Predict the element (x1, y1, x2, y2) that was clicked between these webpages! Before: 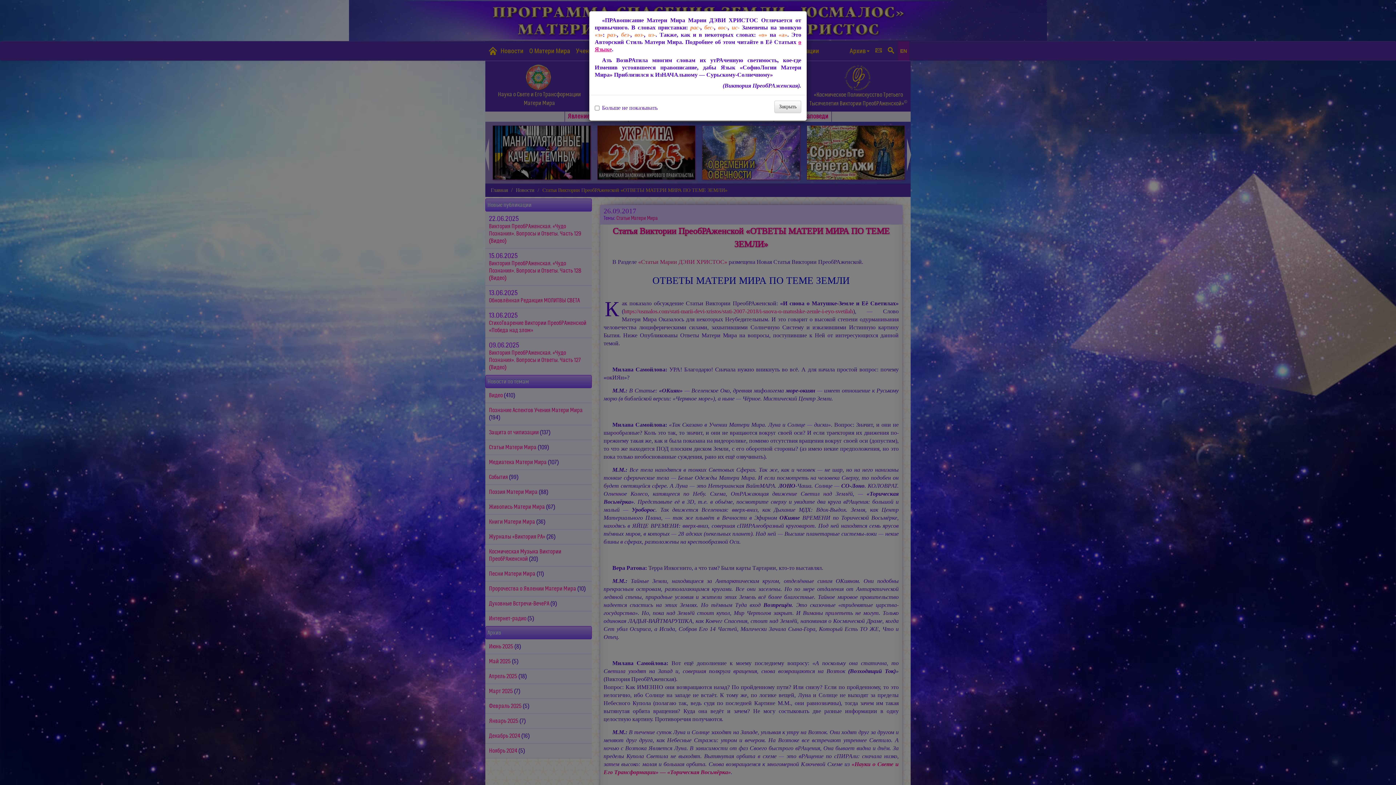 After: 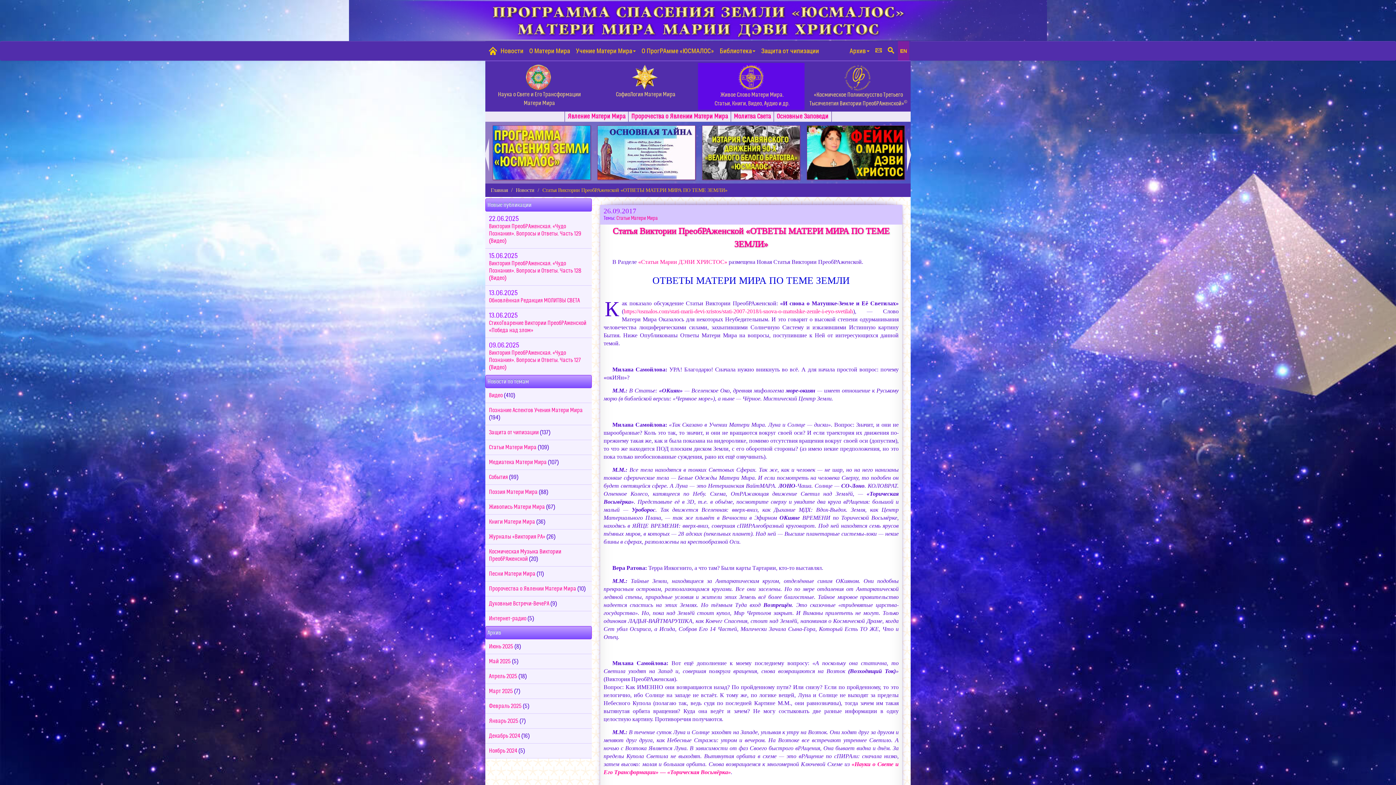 Action: bbox: (774, 100, 801, 113) label: Закрыть